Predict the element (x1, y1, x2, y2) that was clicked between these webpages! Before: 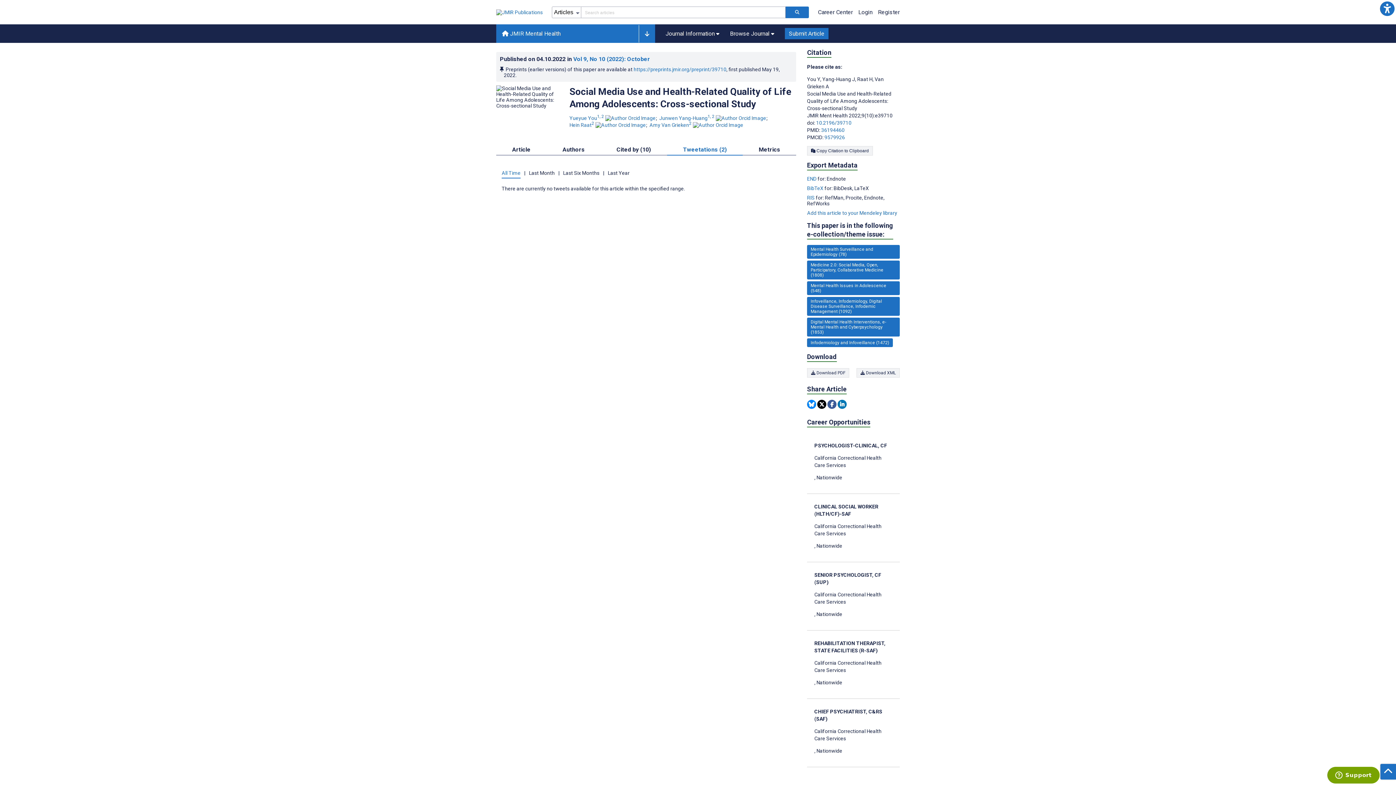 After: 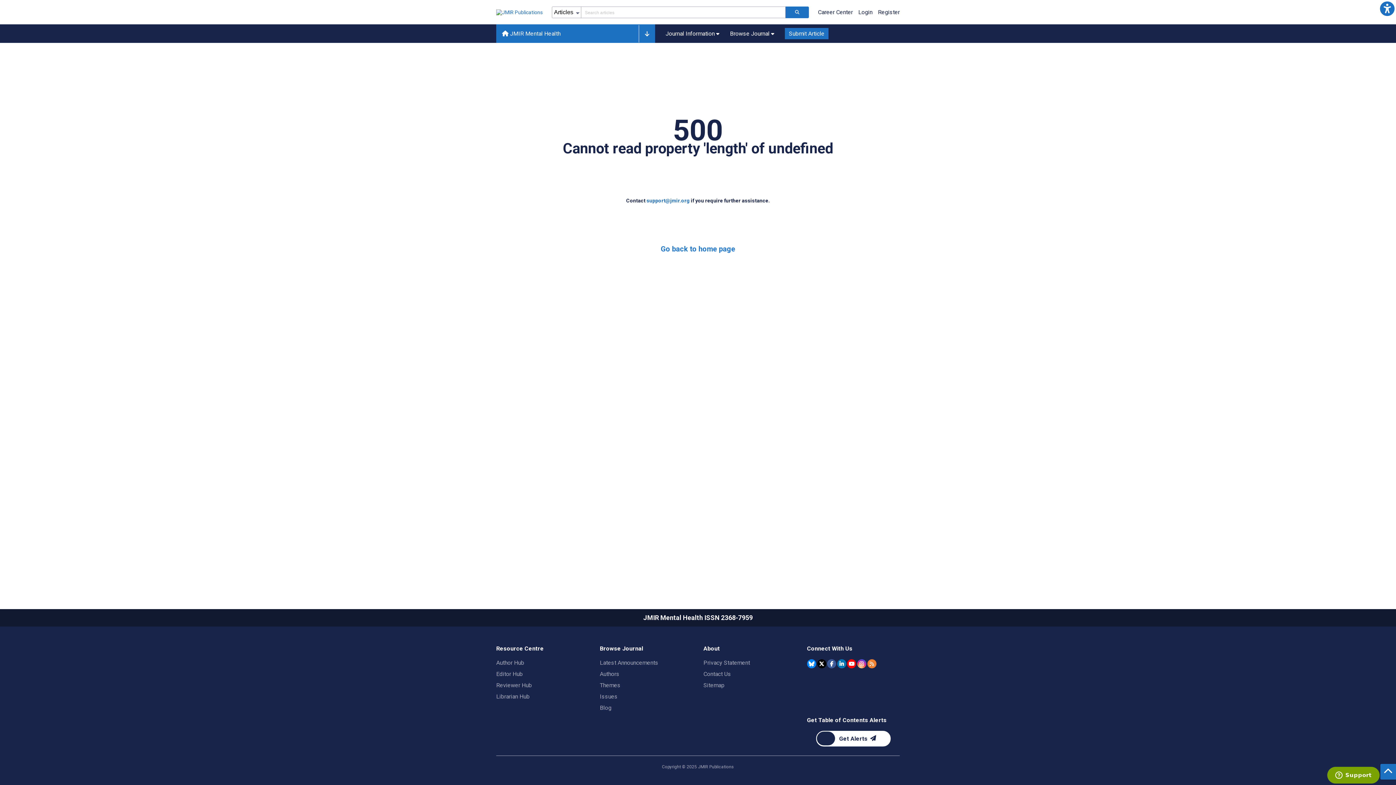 Action: label: 1092 articles belongs to Infoveillance, Infodemiology, Digital Disease Surveillance, Infodemic Management e-collection/theme issue bbox: (807, 296, 900, 315)